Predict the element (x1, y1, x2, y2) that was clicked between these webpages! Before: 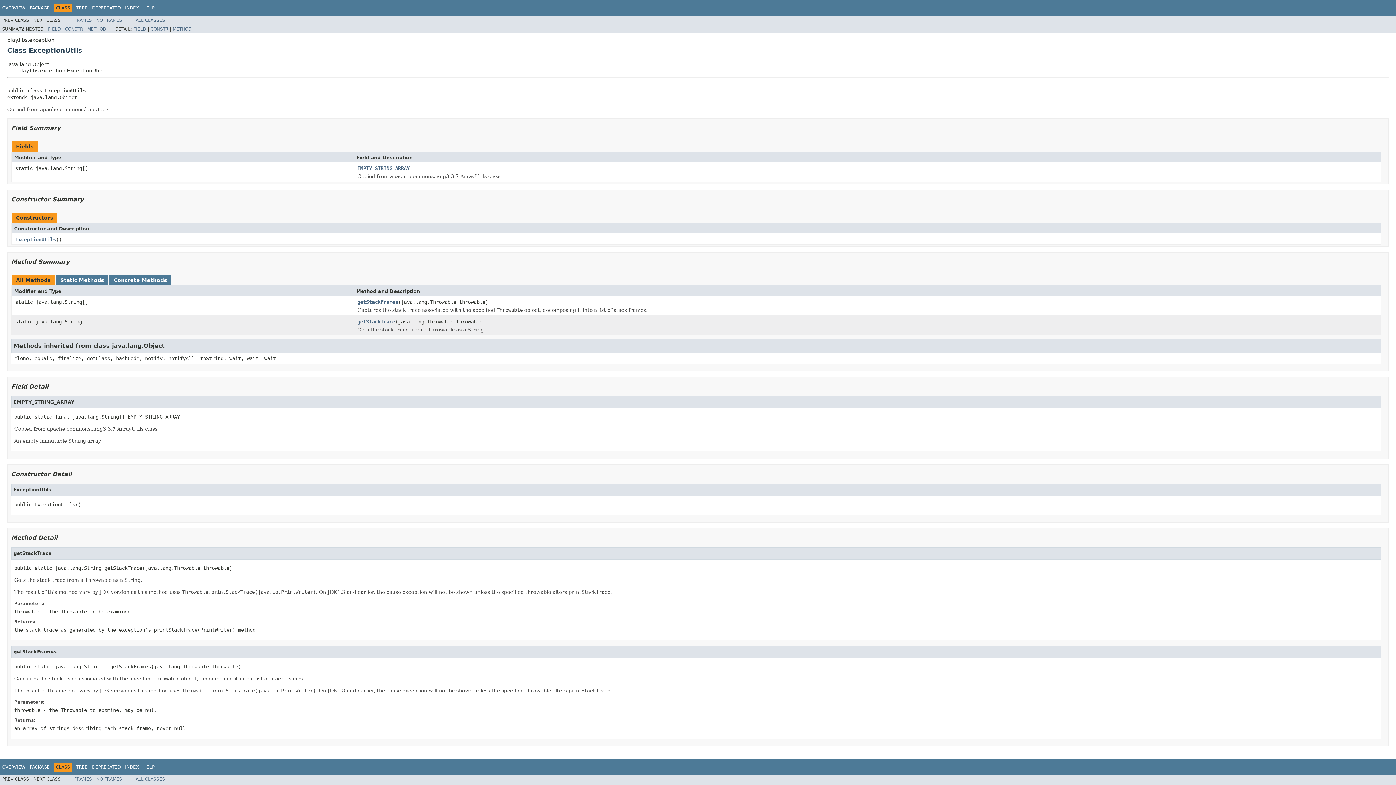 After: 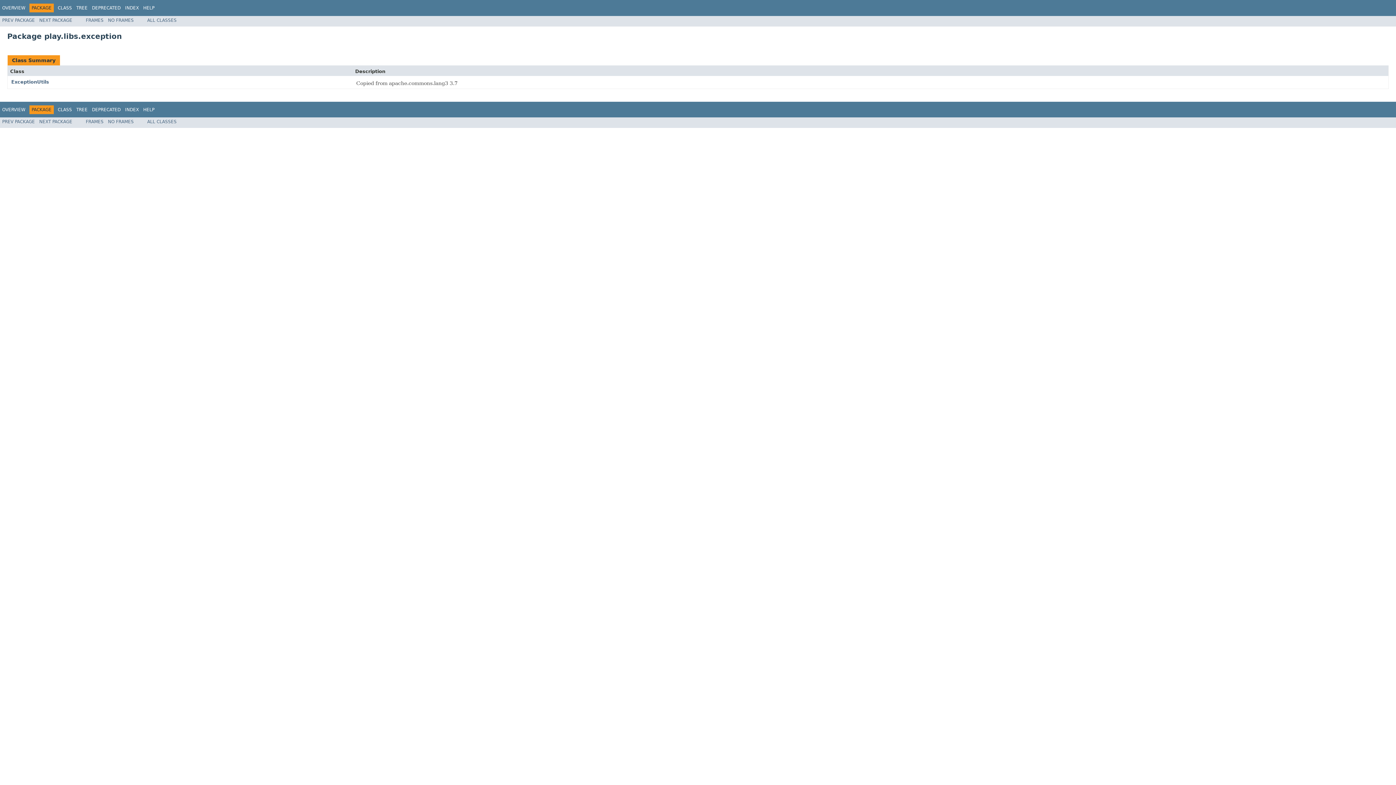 Action: label: PACKAGE bbox: (29, 5, 49, 10)